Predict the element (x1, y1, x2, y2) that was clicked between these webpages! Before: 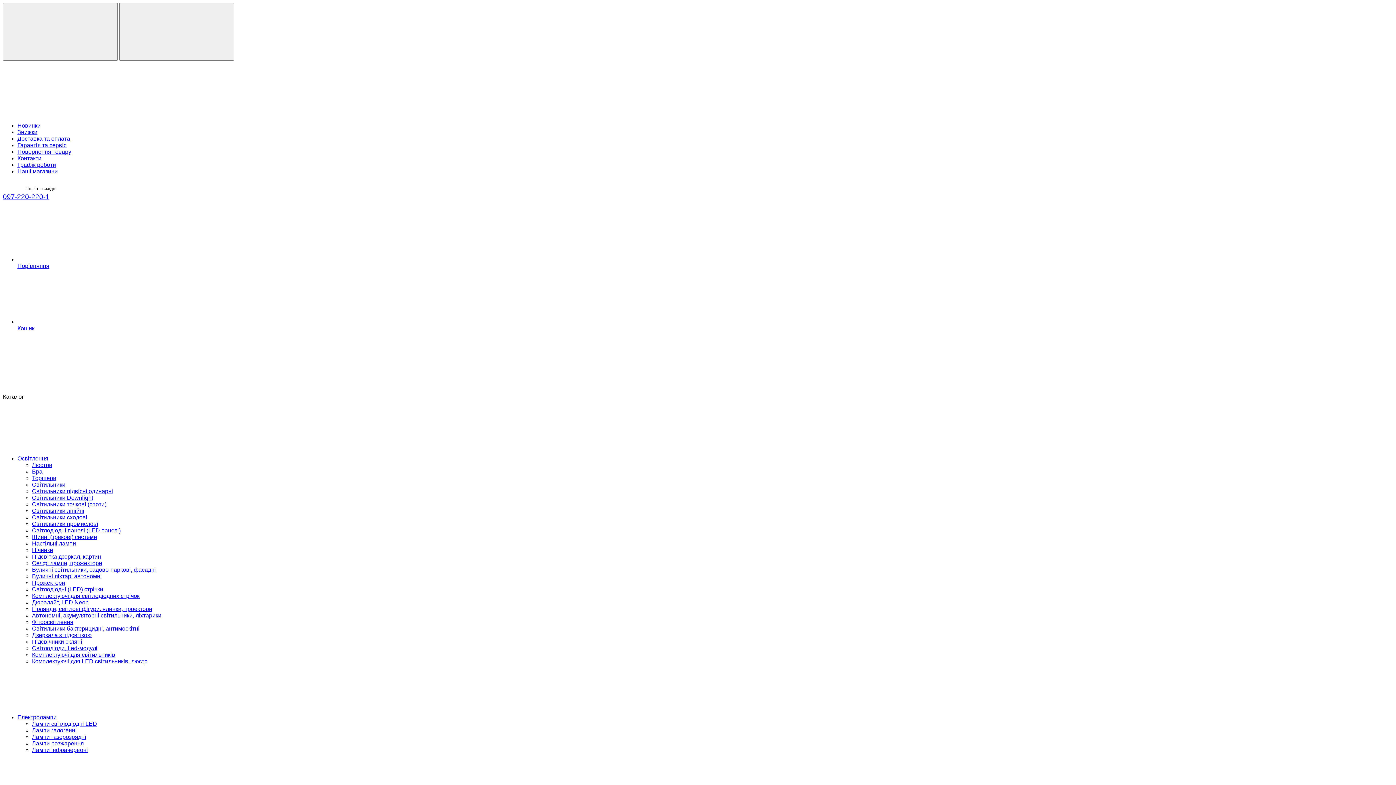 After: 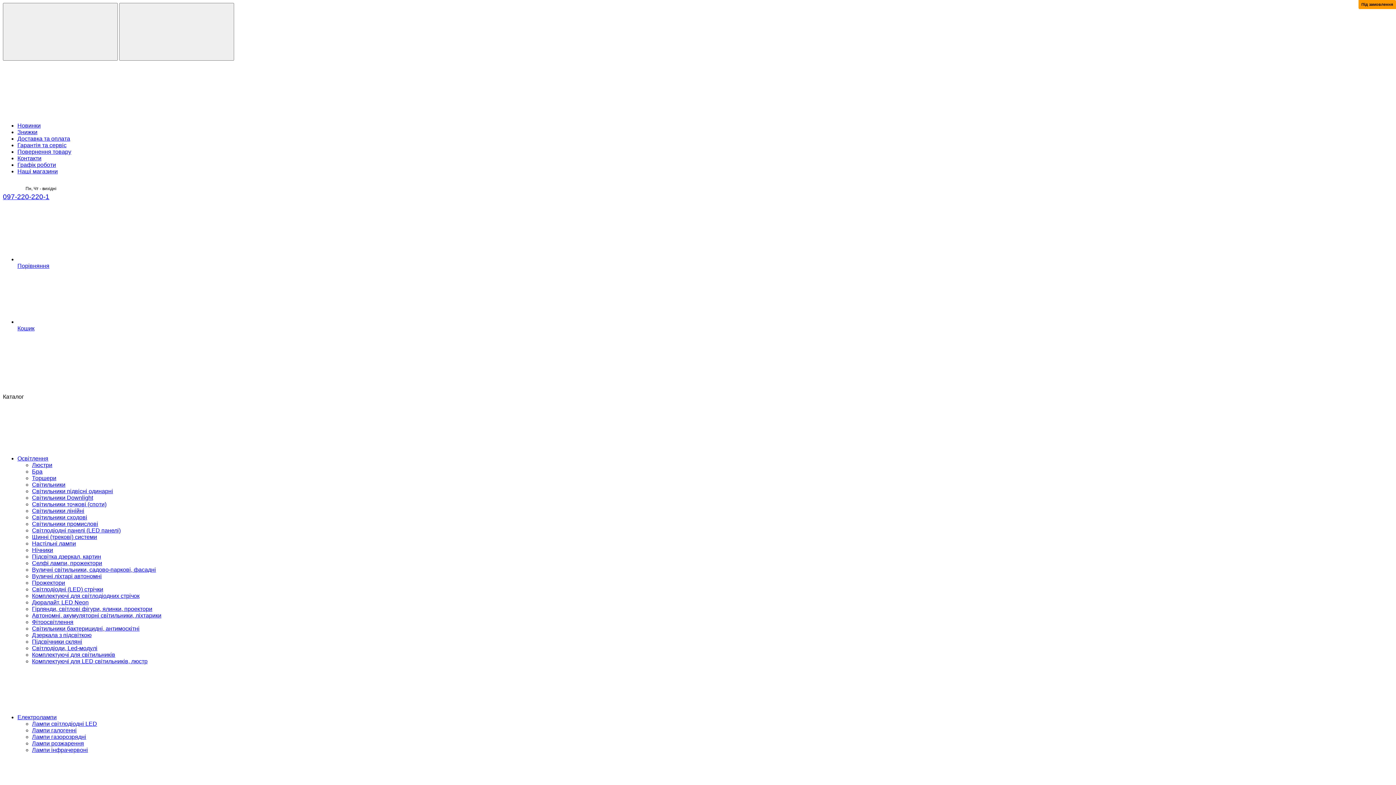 Action: label: Гірлянди, світлові фігури, ялинки, проектори bbox: (32, 606, 152, 612)